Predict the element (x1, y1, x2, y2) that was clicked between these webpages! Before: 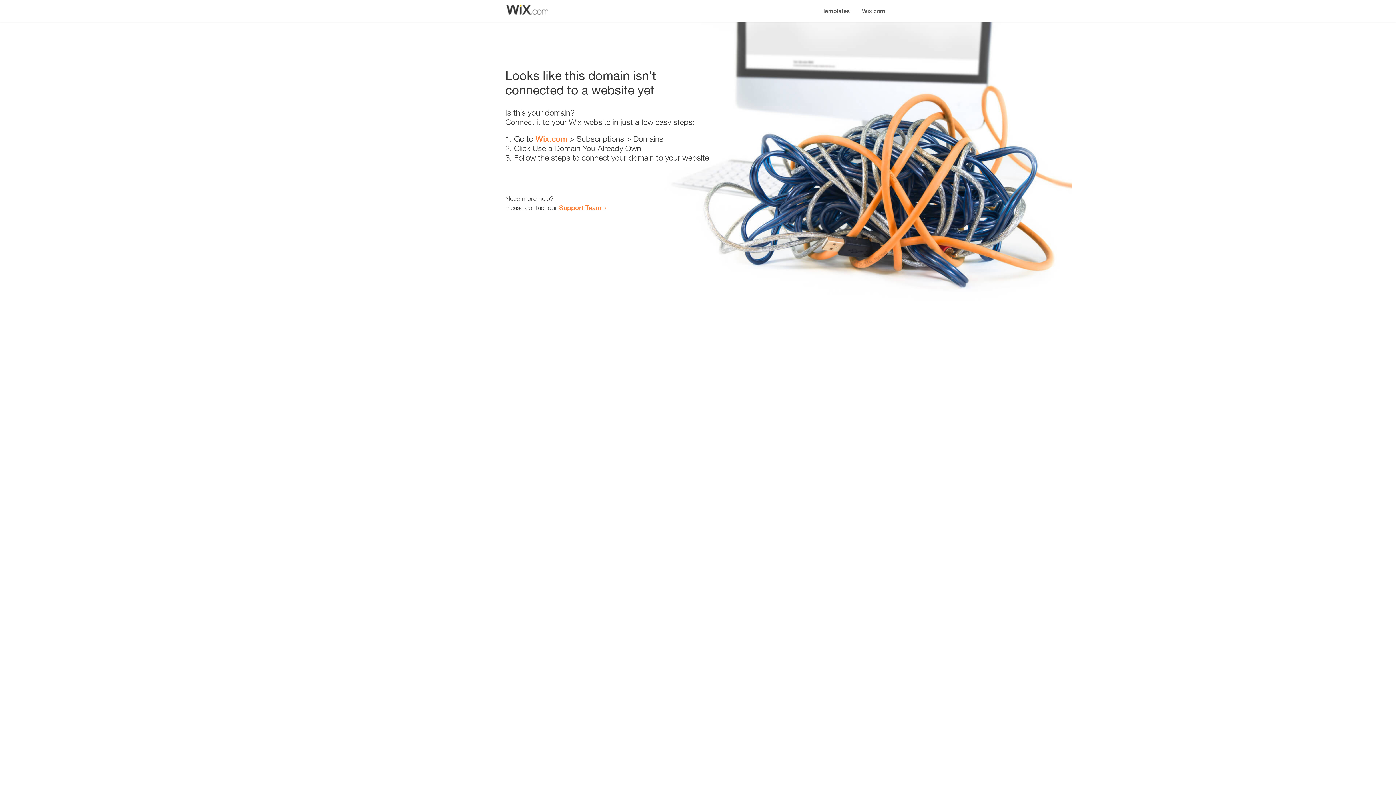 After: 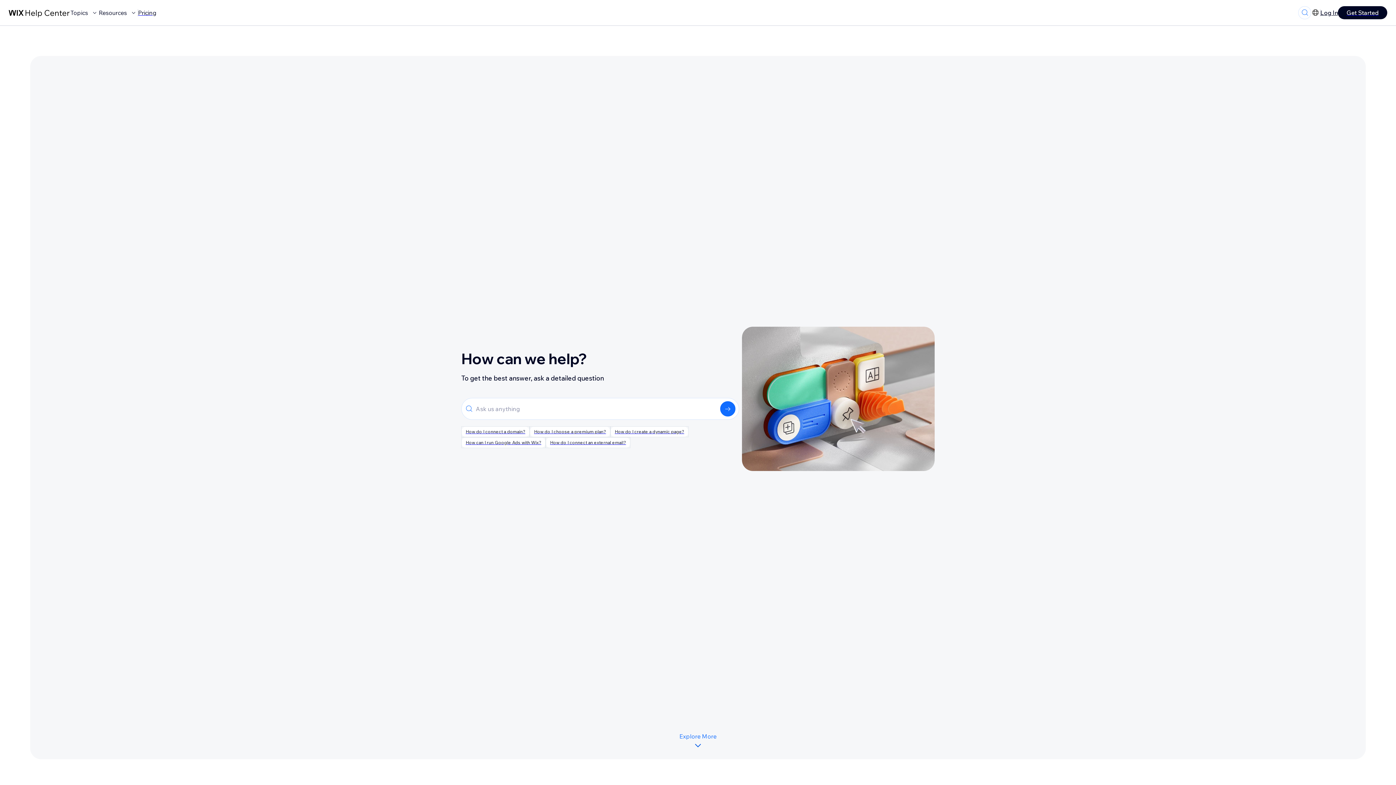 Action: bbox: (559, 203, 601, 211) label: Support Team